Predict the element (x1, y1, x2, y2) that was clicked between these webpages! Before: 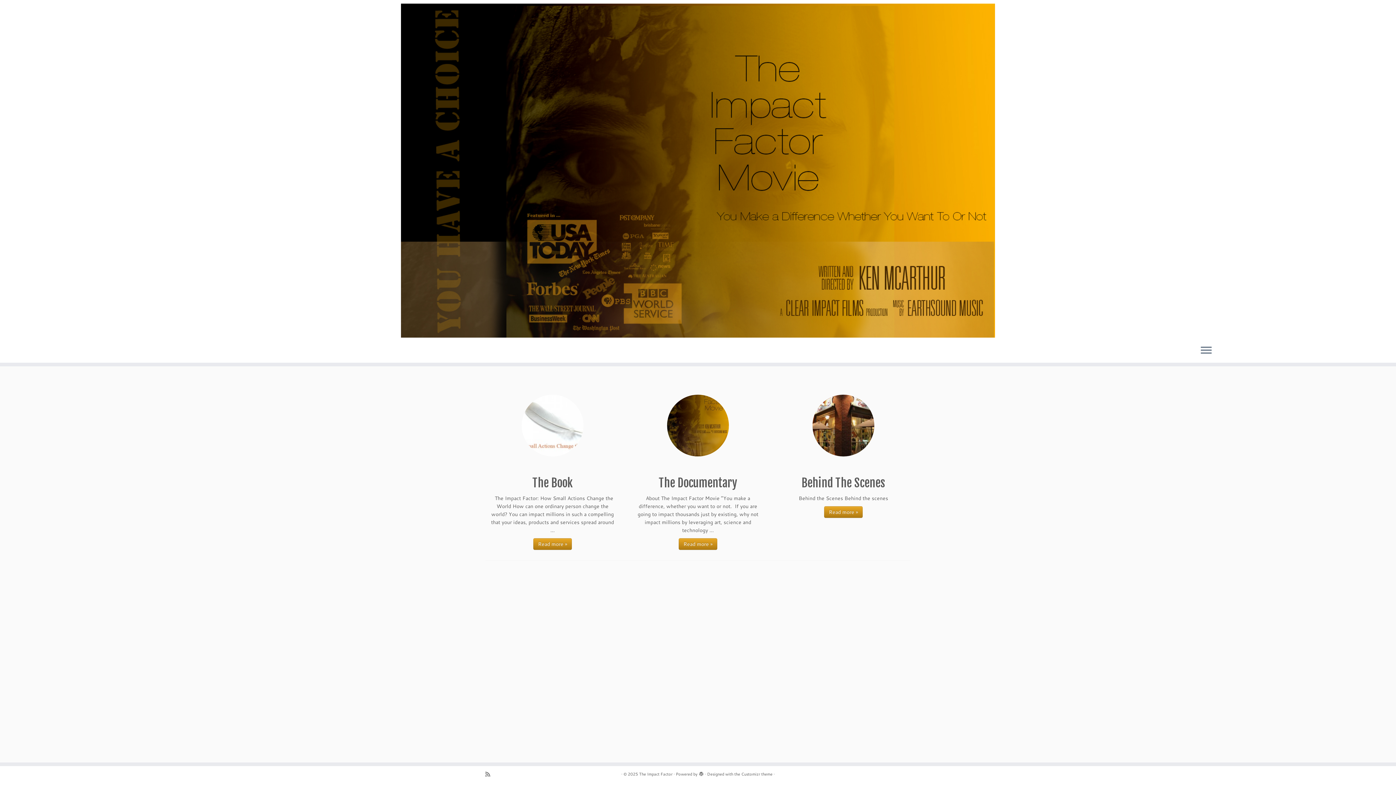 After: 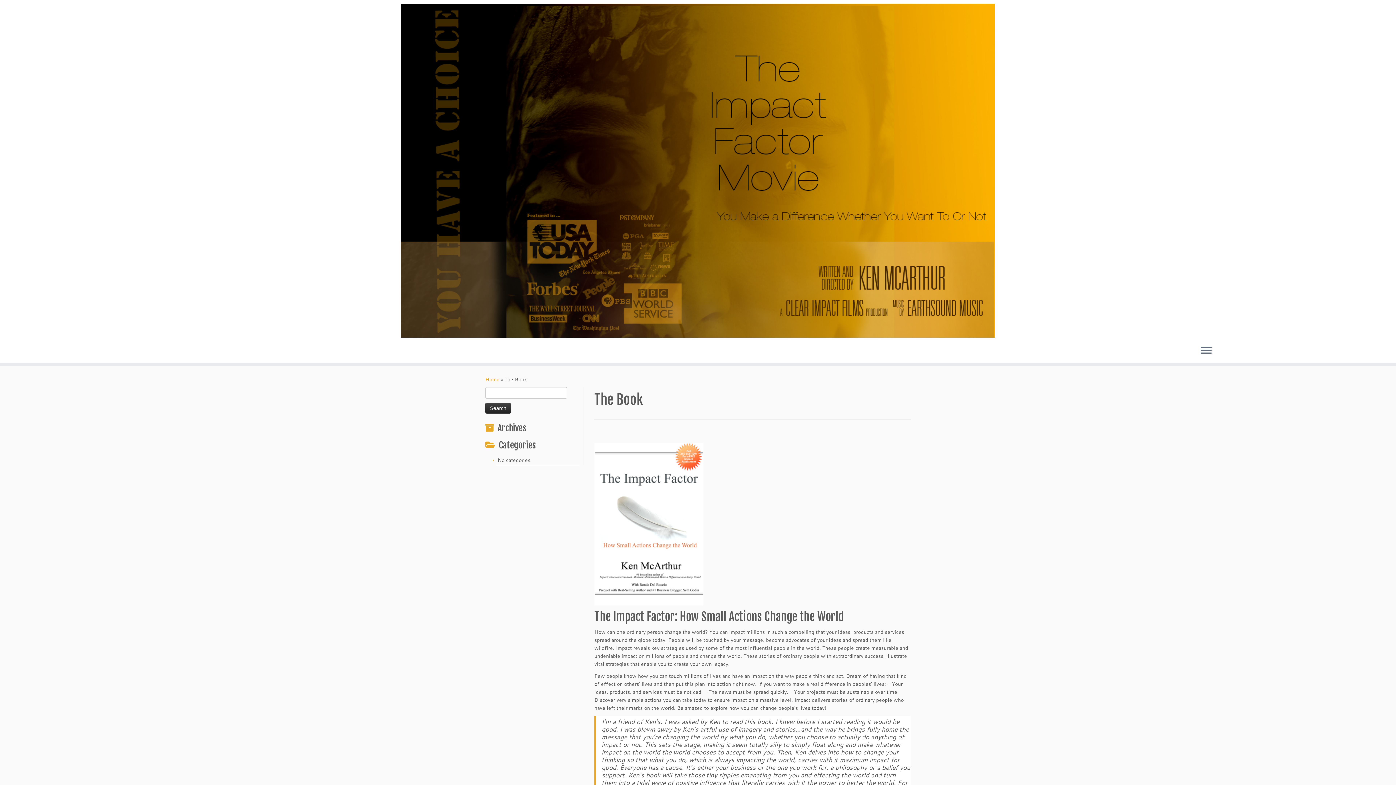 Action: bbox: (483, 357, 621, 494)